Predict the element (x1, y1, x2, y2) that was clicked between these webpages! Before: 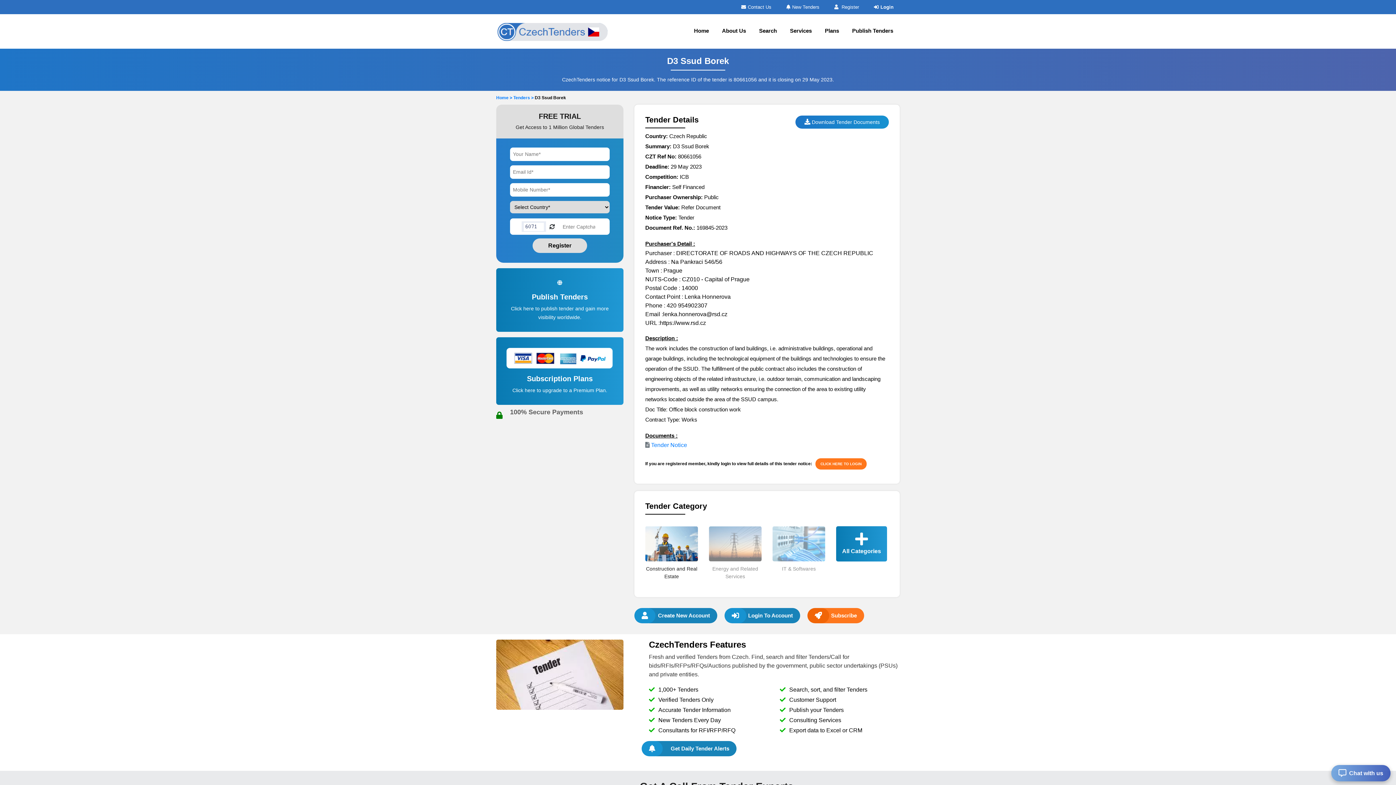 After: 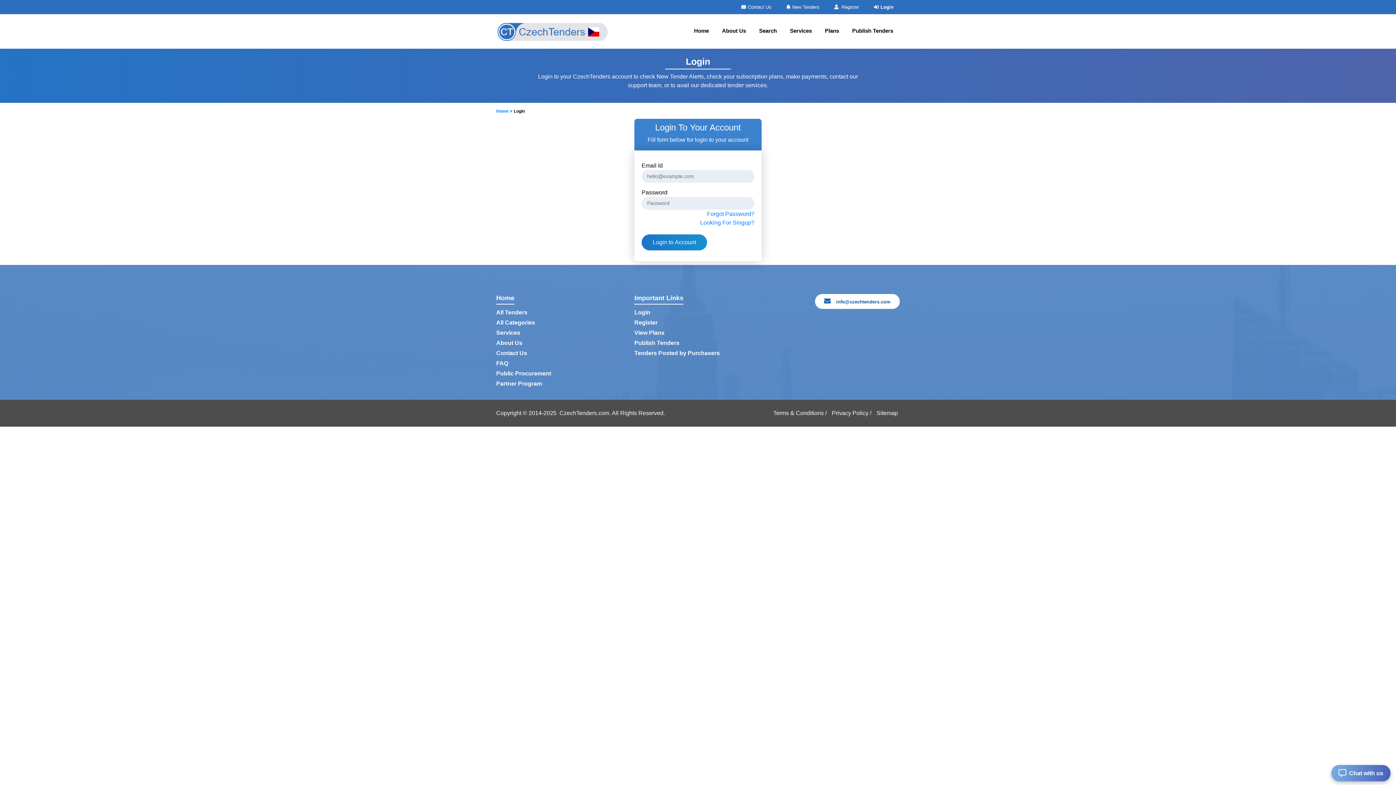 Action: label: Login To Account bbox: (739, 612, 793, 618)